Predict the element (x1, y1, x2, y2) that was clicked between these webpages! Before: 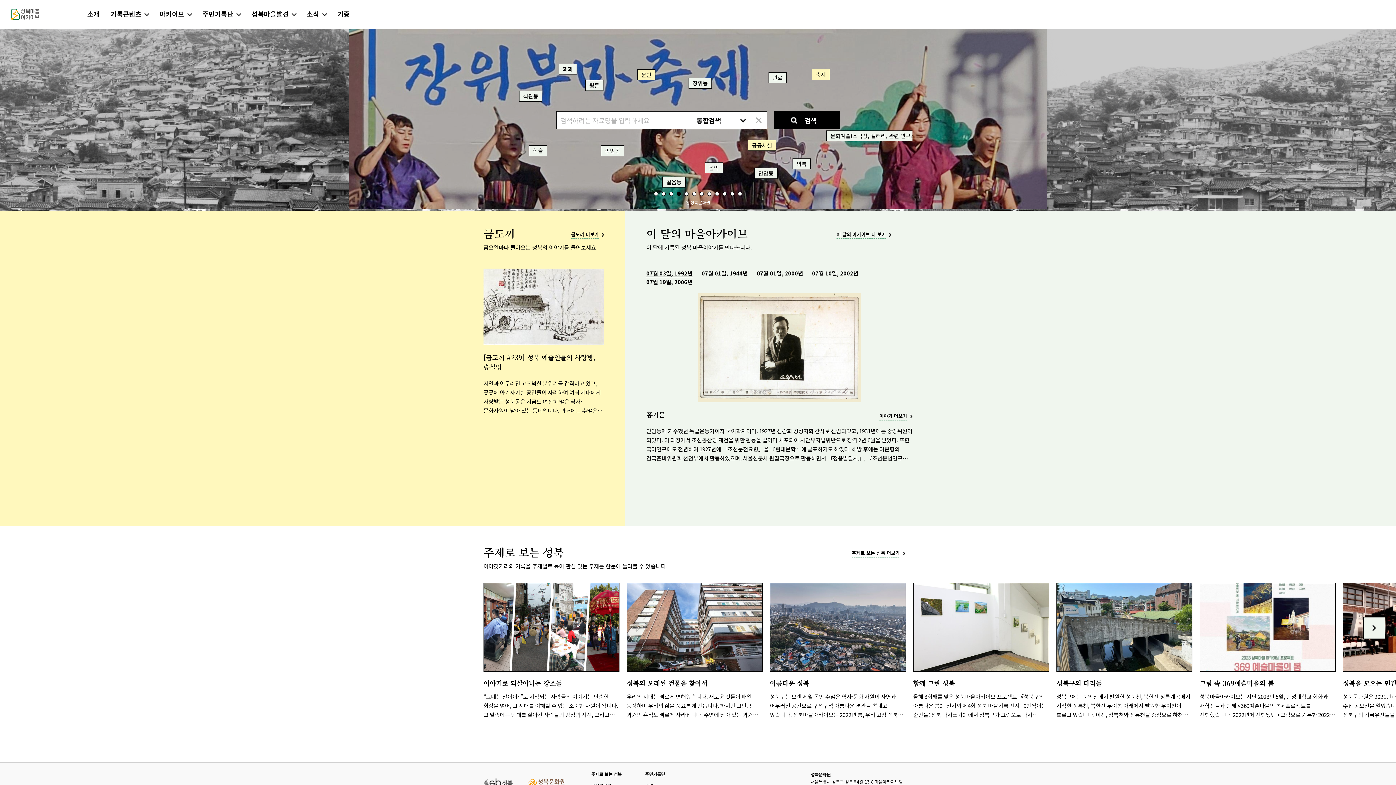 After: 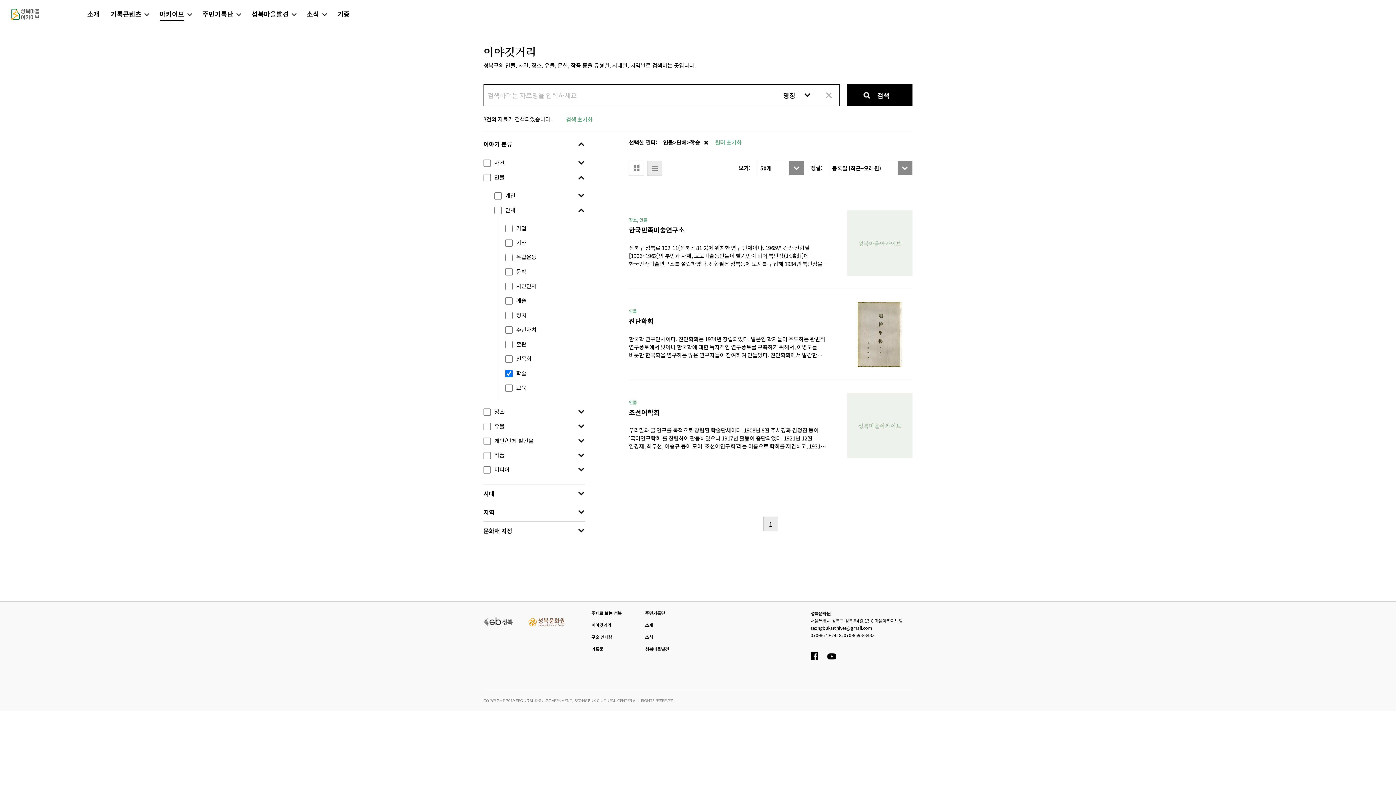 Action: label: 학술 bbox: (529, 145, 547, 156)